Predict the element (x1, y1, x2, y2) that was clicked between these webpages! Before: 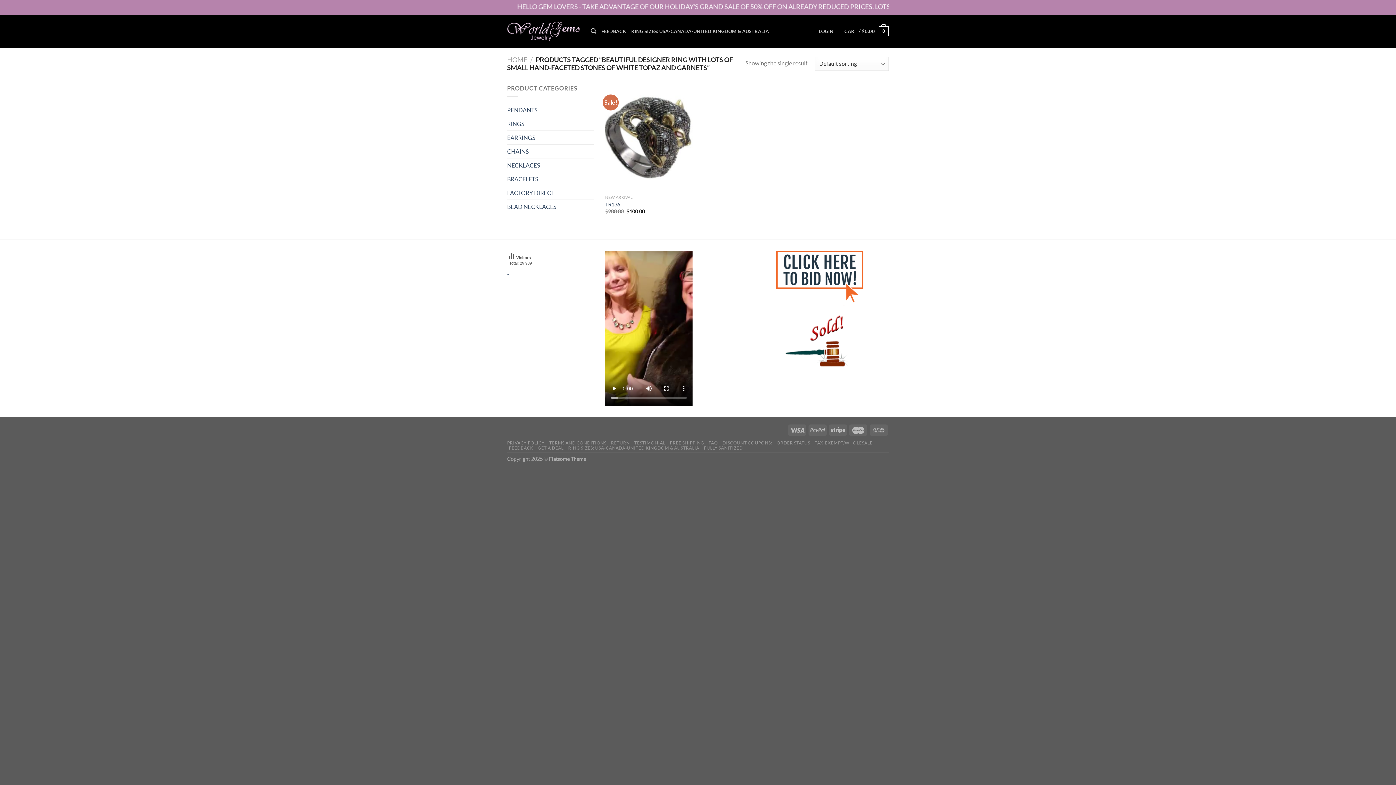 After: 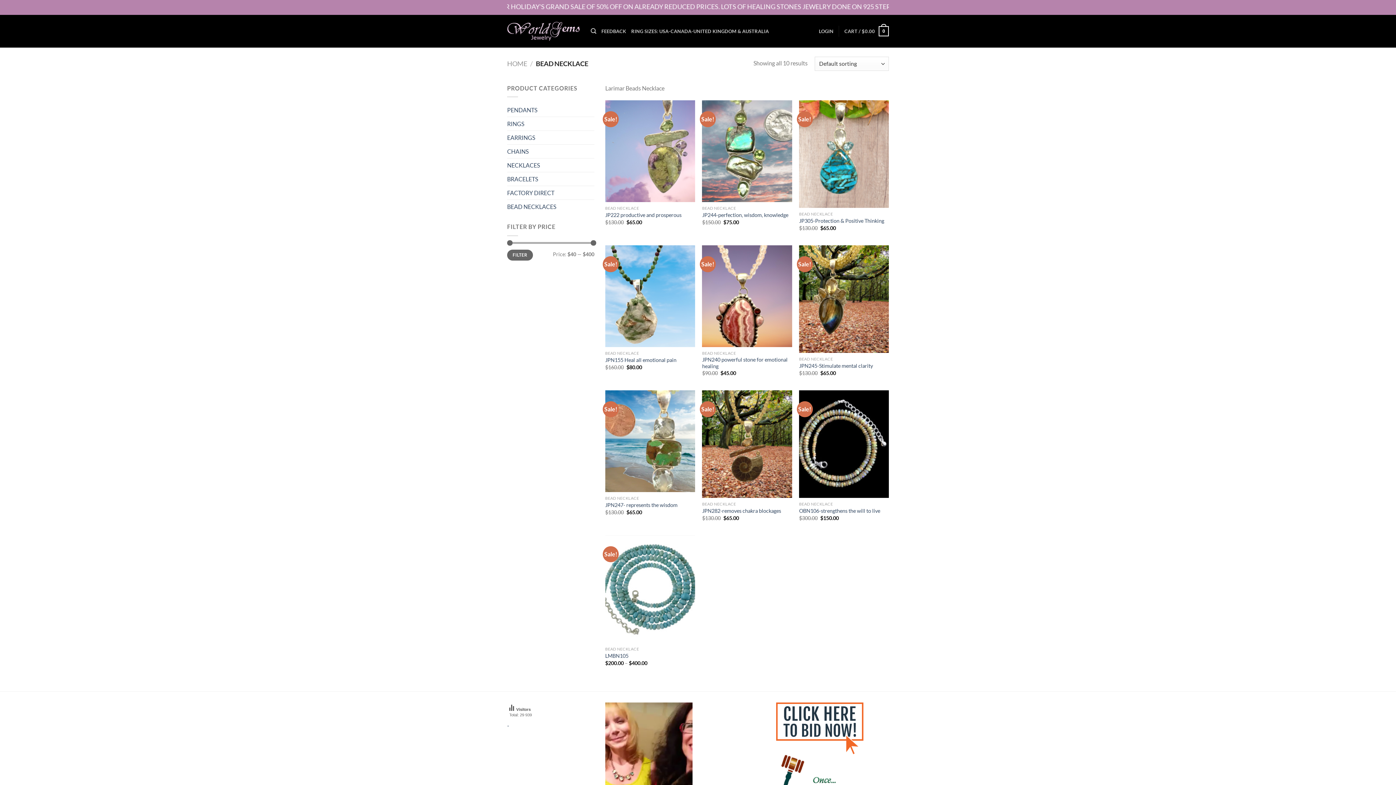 Action: label: BEAD NECKLACES bbox: (507, 200, 556, 213)